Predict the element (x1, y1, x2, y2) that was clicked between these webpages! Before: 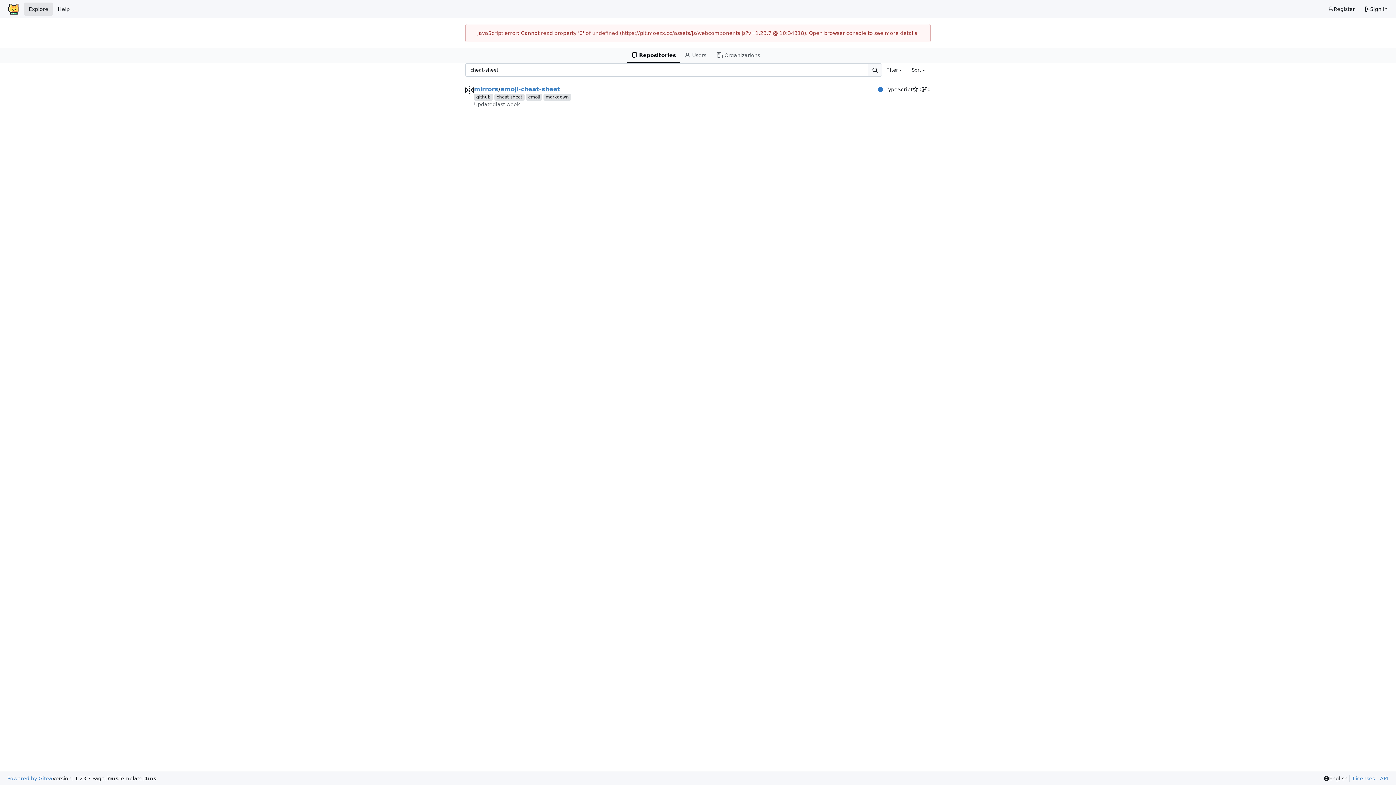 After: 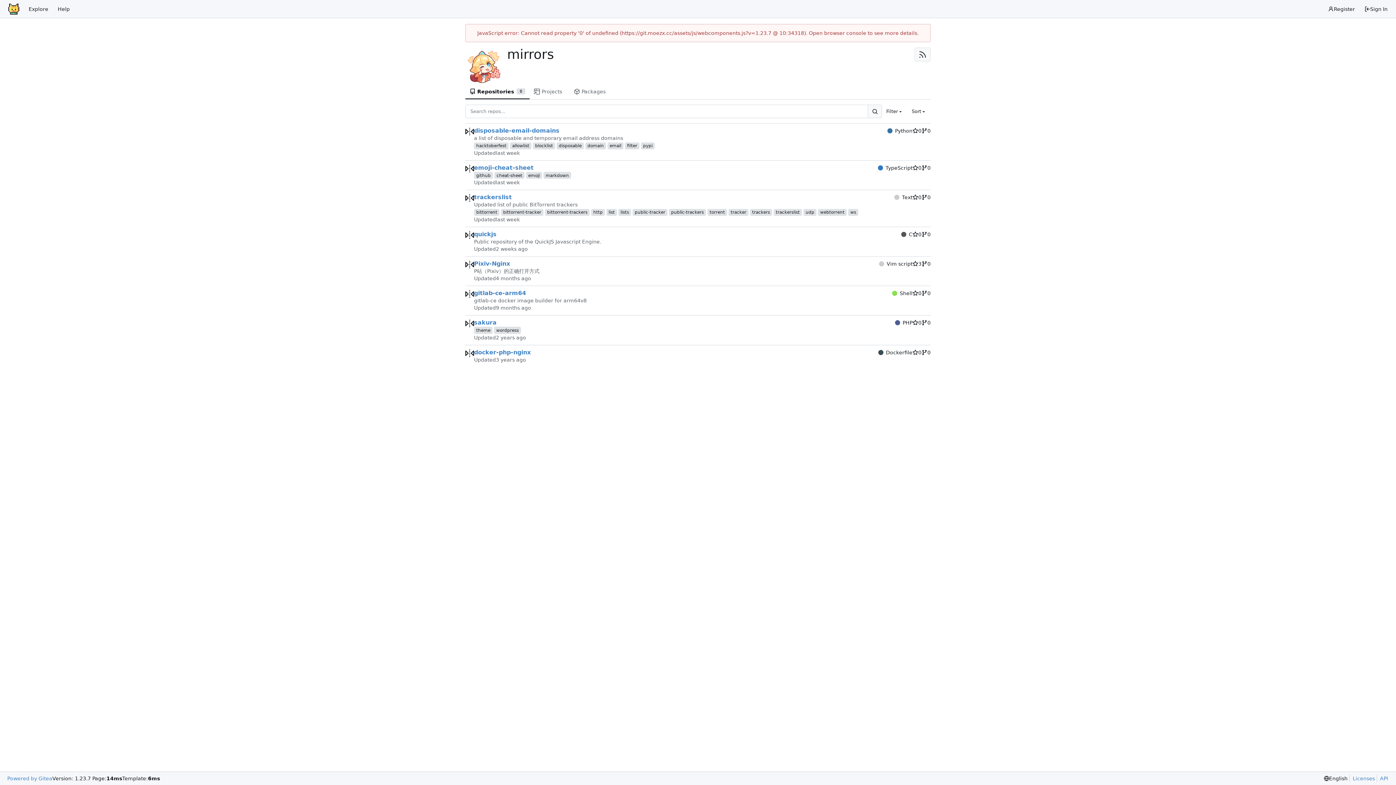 Action: label: mirrors bbox: (474, 85, 498, 93)